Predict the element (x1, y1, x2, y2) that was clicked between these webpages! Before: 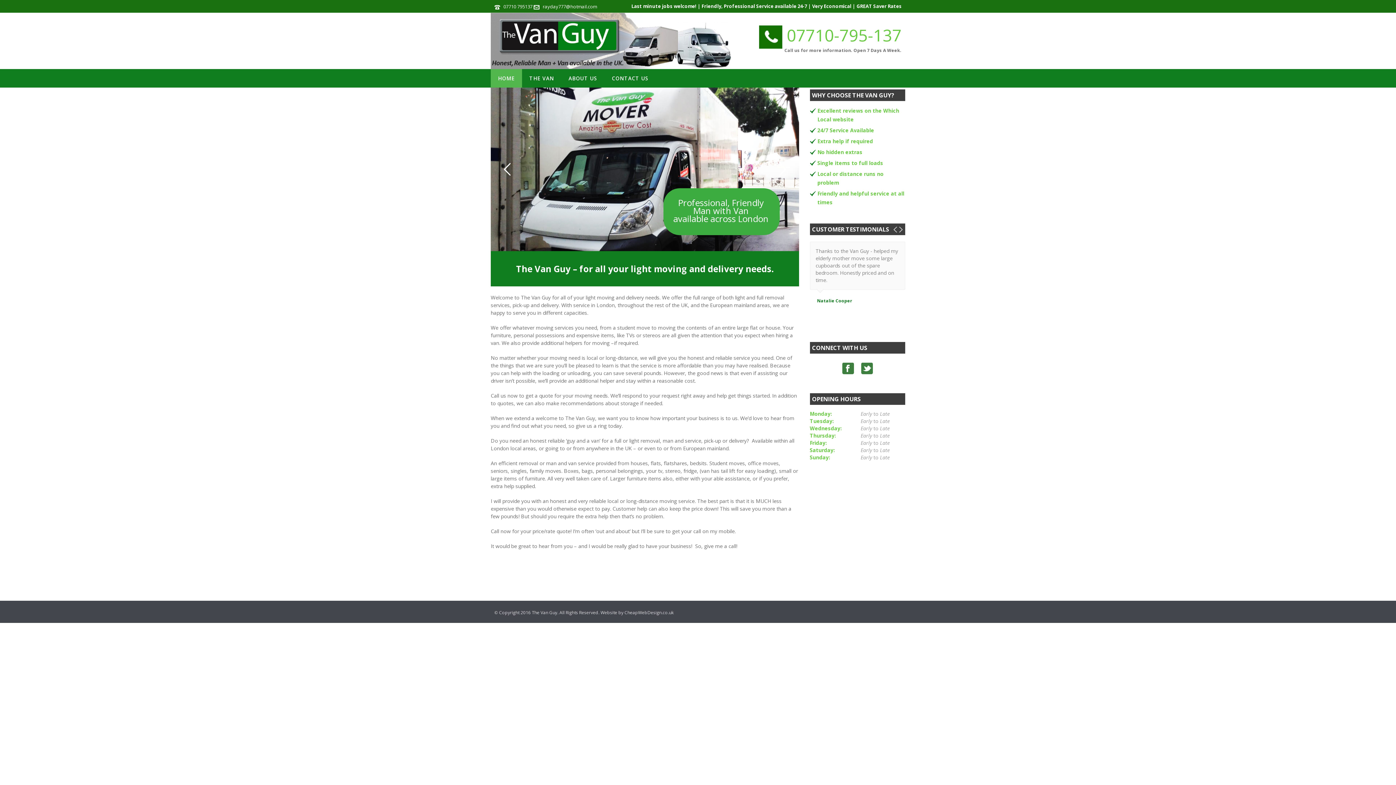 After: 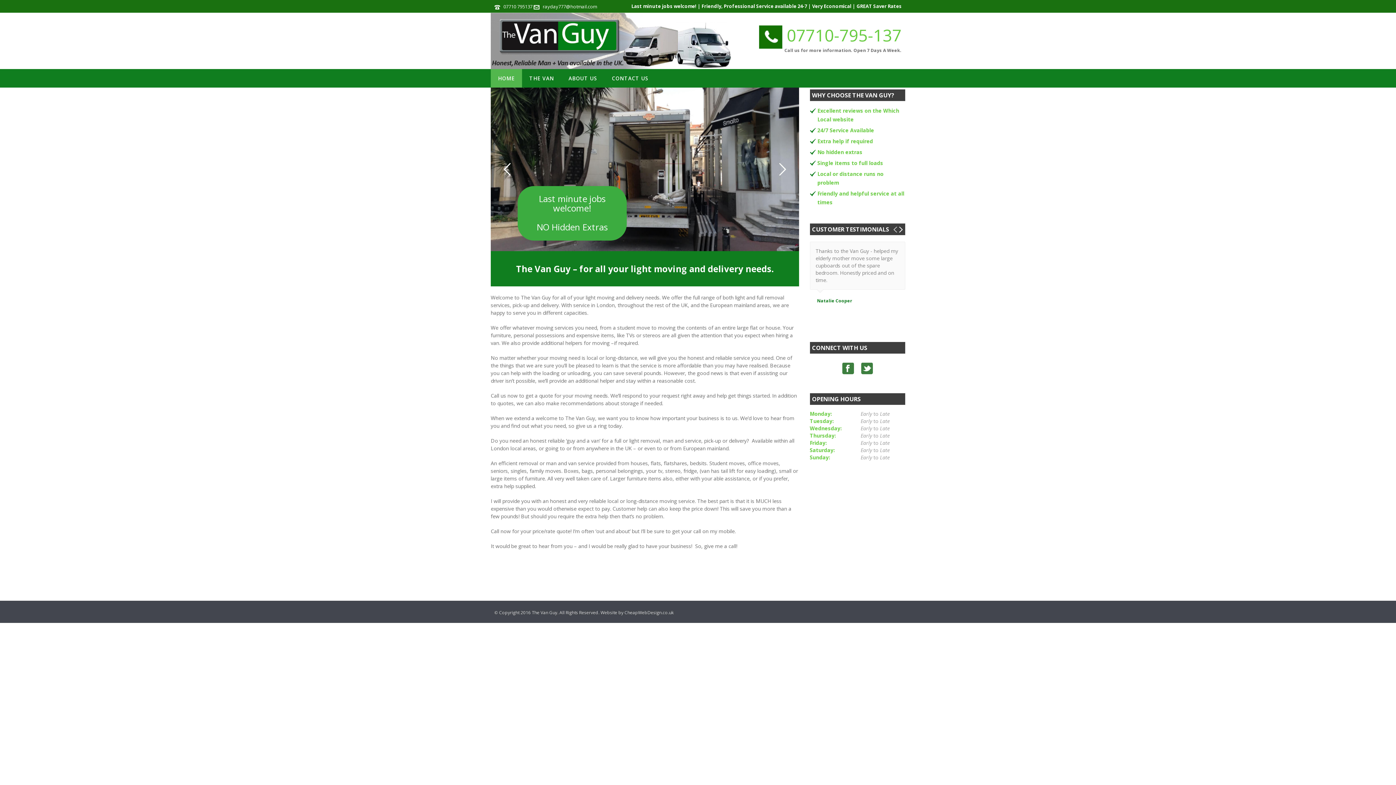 Action: bbox: (898, 222, 901, 226)